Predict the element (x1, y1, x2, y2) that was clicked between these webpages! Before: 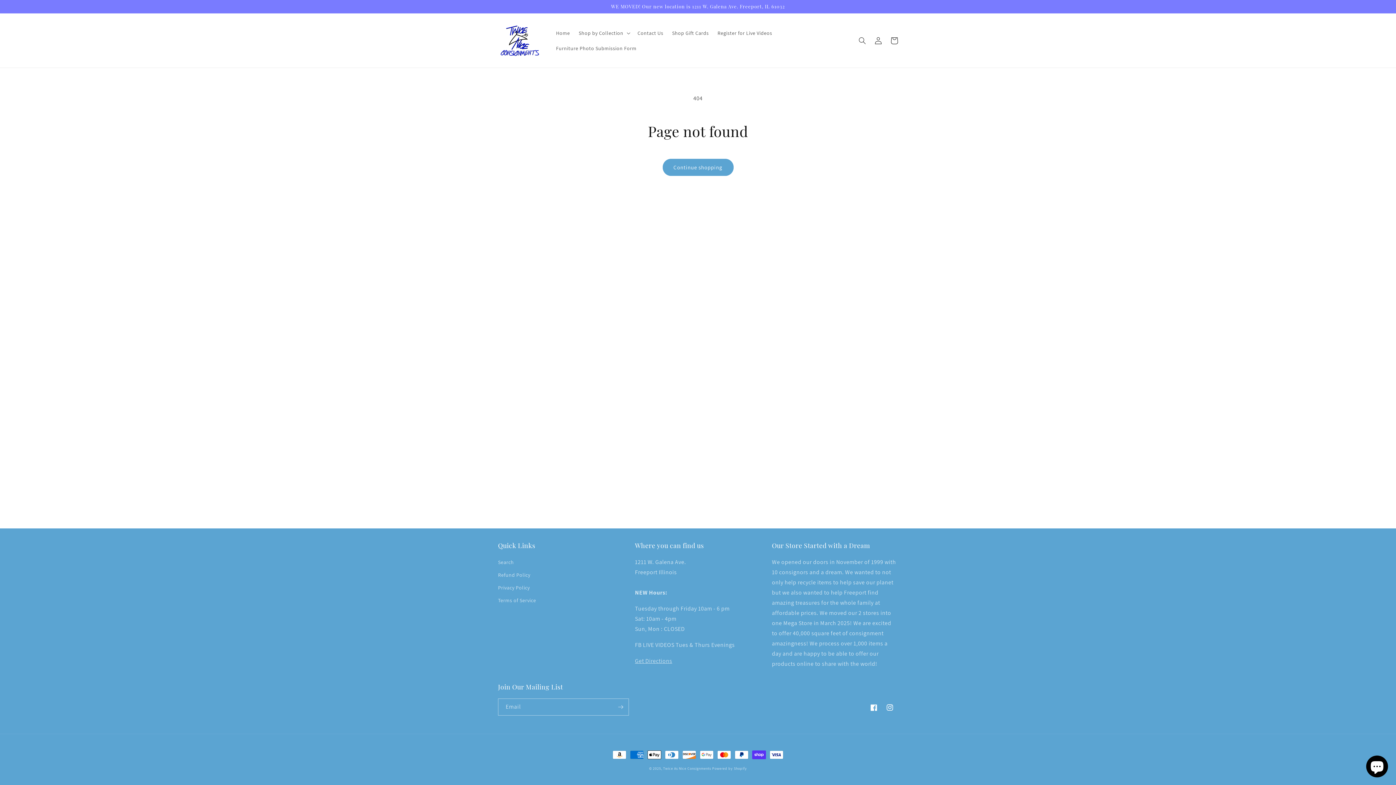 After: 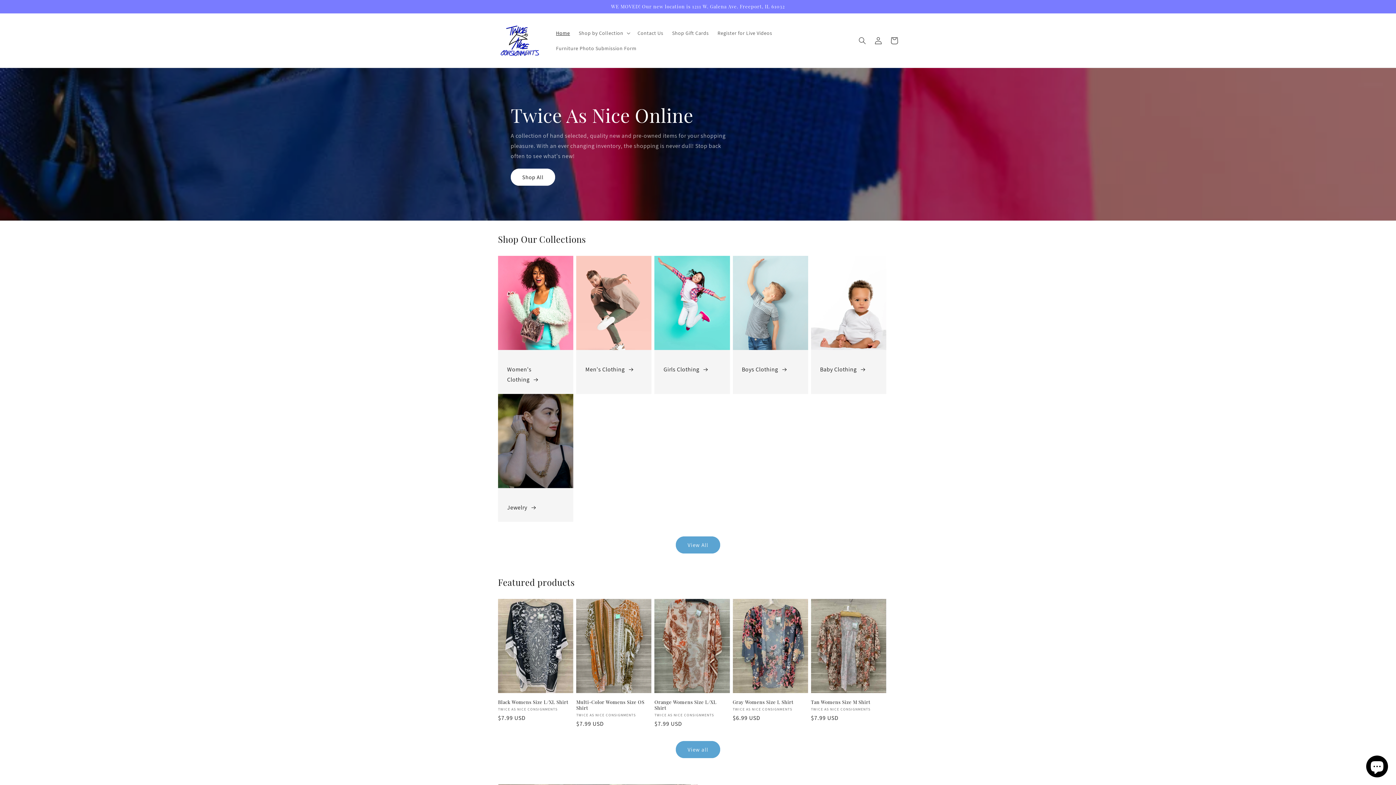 Action: label: Twice As Nice Consignments bbox: (663, 766, 711, 771)